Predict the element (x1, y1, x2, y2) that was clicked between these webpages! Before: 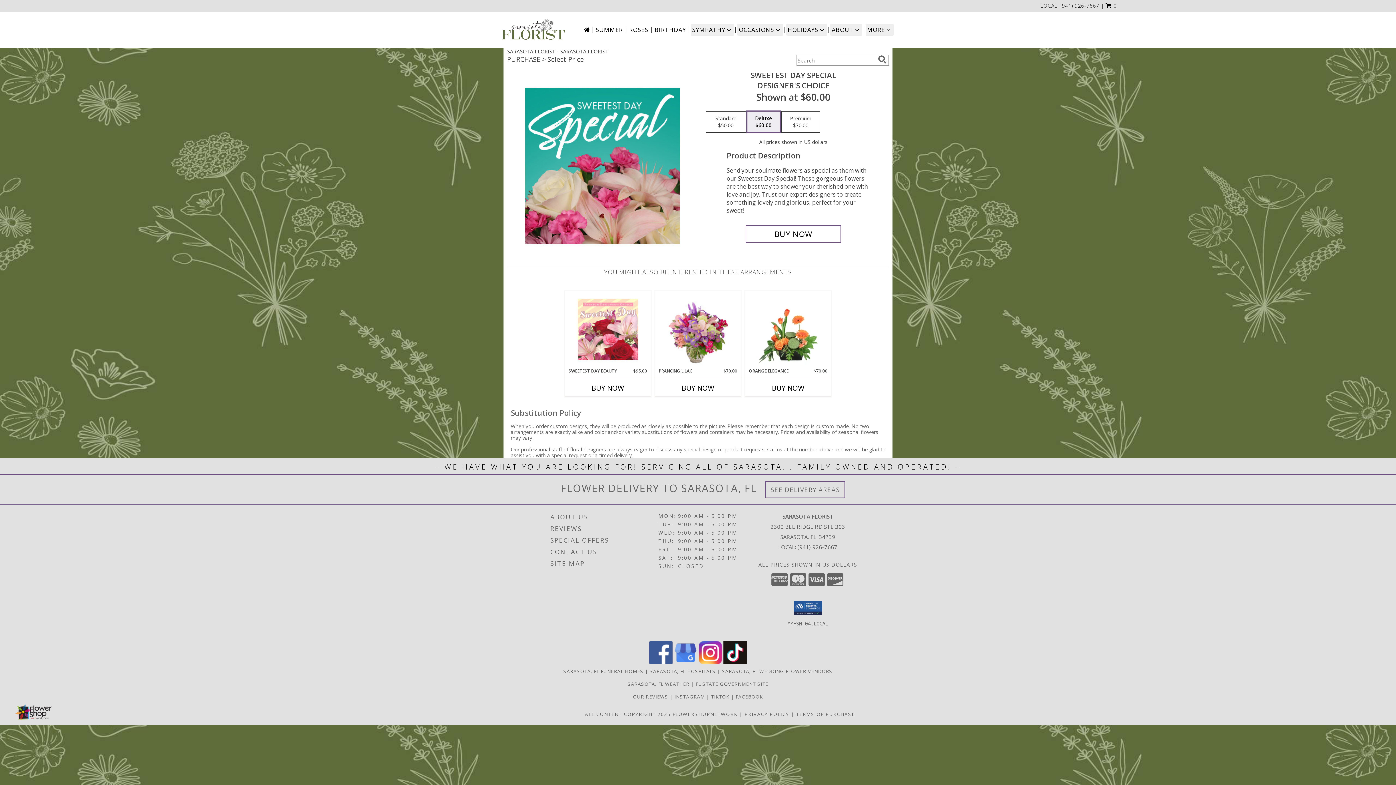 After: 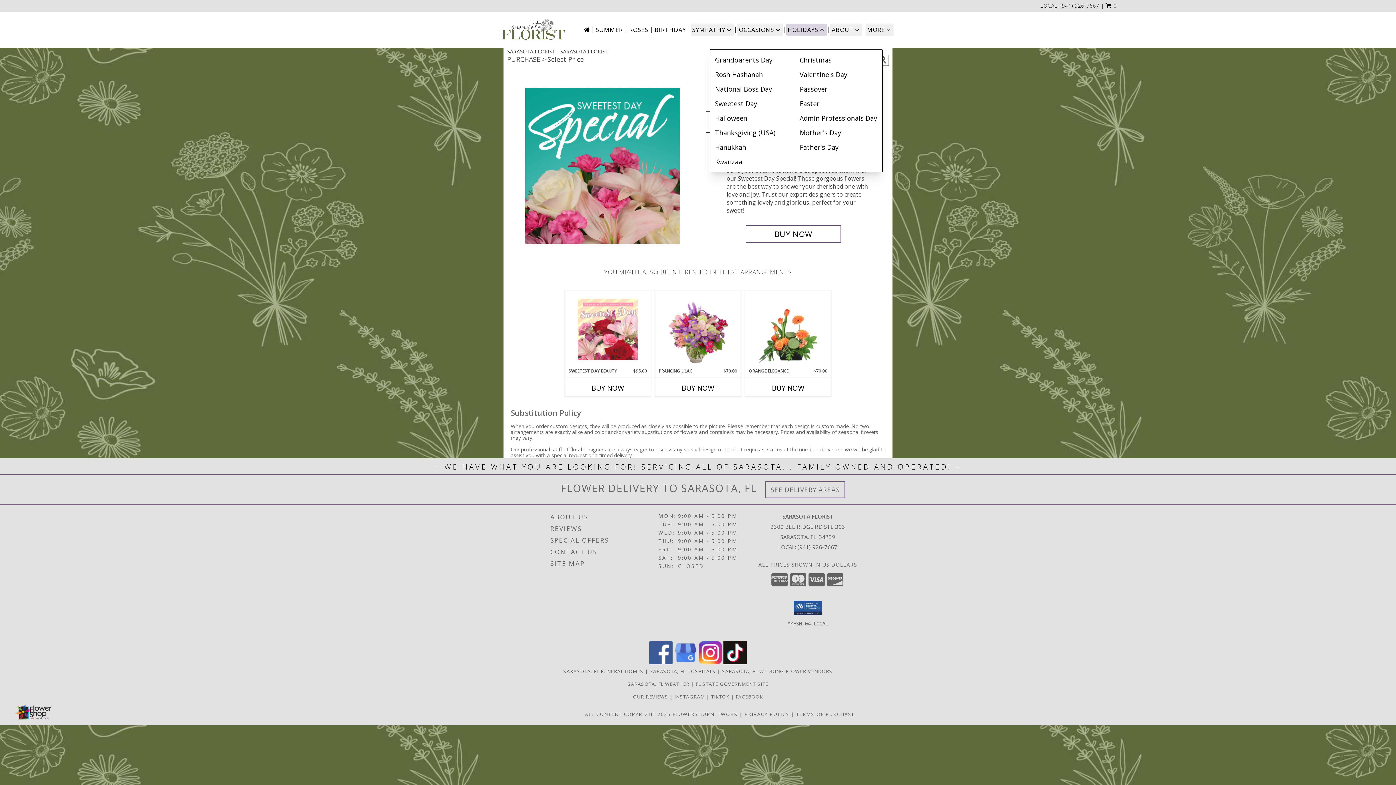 Action: bbox: (786, 24, 827, 35) label: HOLIDAYS